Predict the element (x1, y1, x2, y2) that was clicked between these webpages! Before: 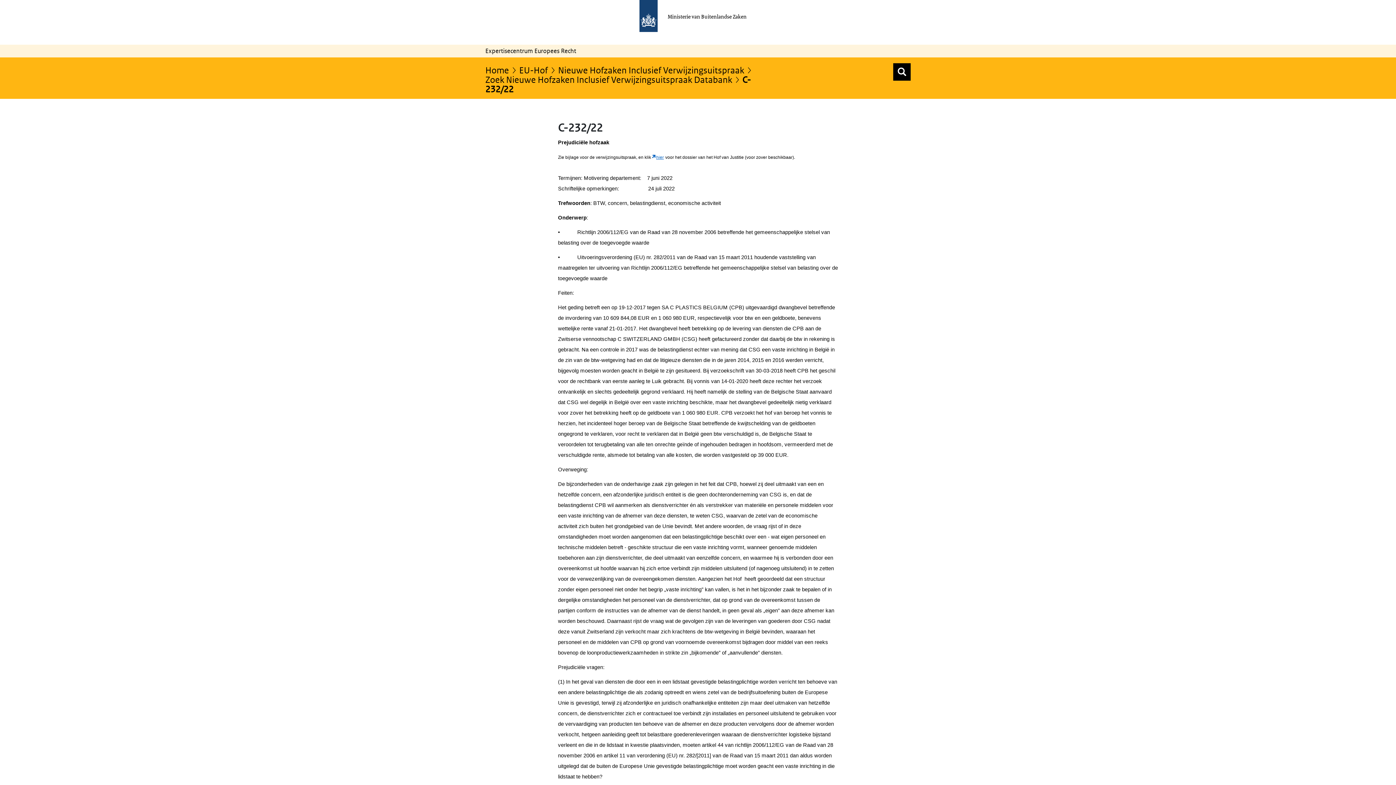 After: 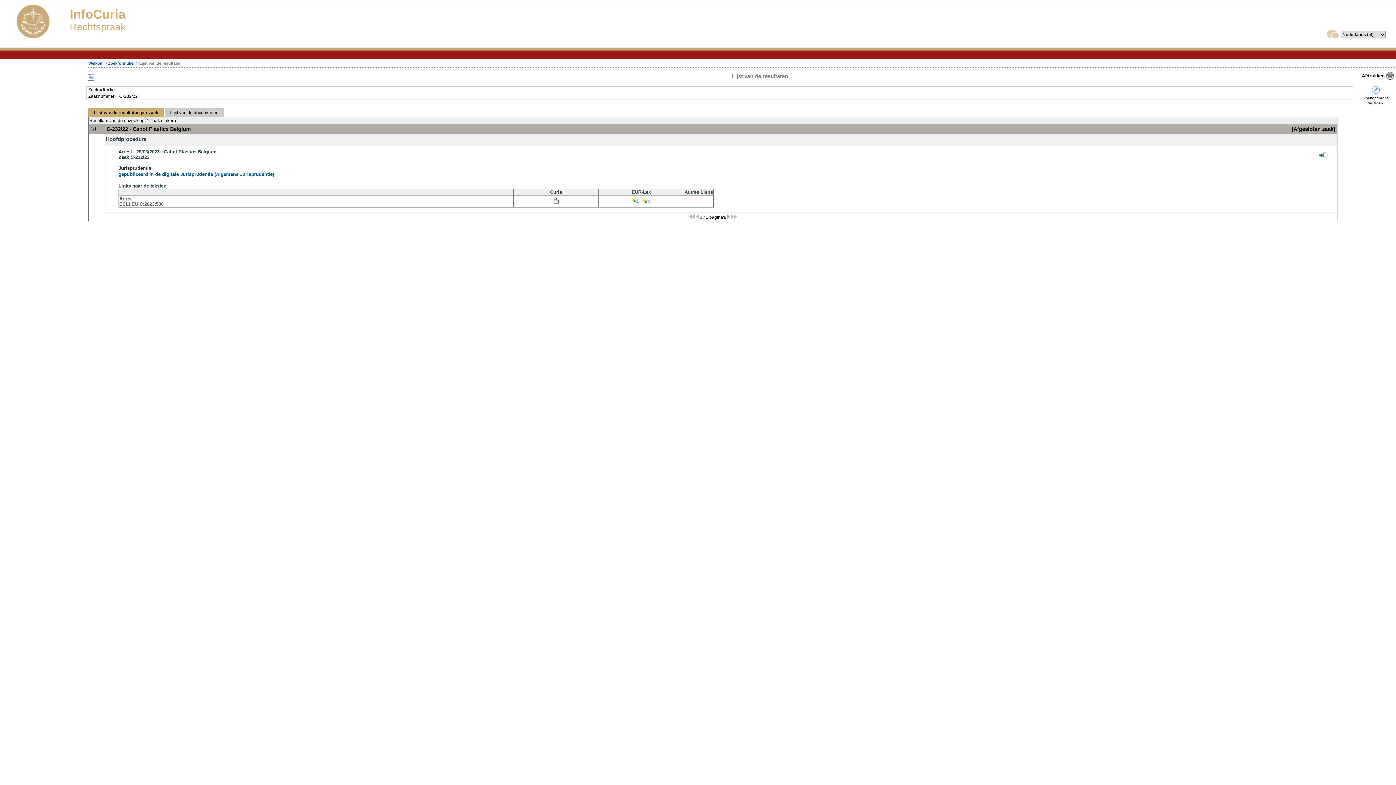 Action: bbox: (652, 154, 664, 159) label: hier